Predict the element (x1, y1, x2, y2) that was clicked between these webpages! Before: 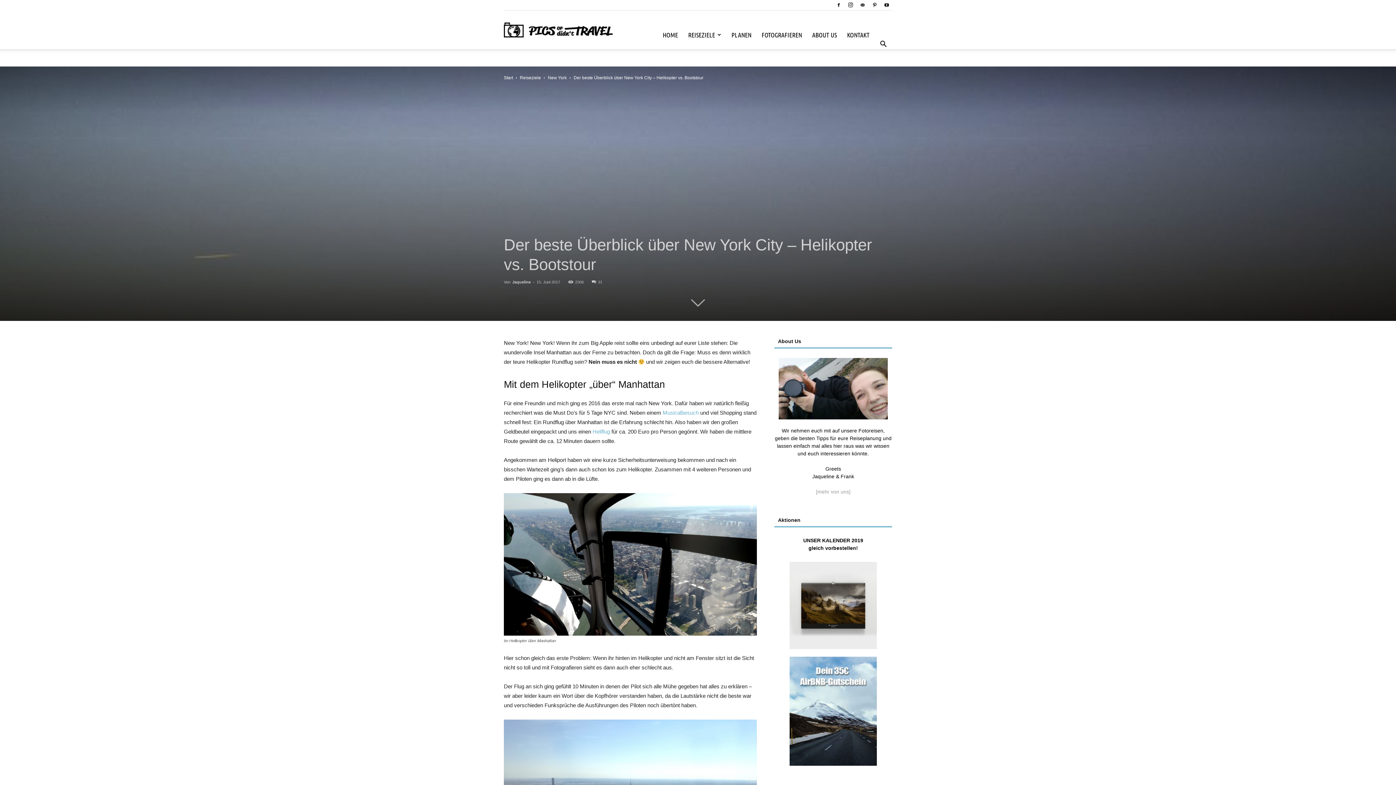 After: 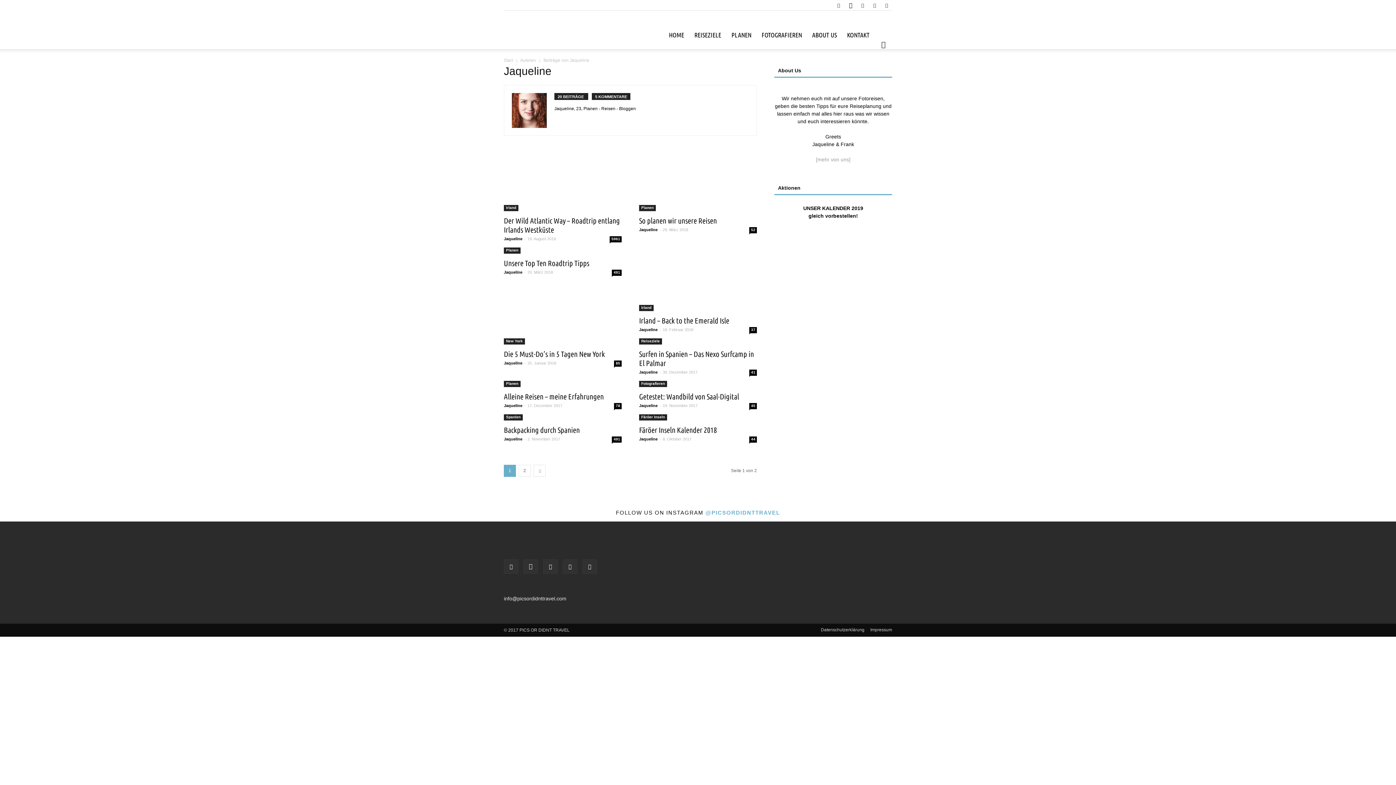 Action: bbox: (512, 280, 530, 284) label: Jaqueline